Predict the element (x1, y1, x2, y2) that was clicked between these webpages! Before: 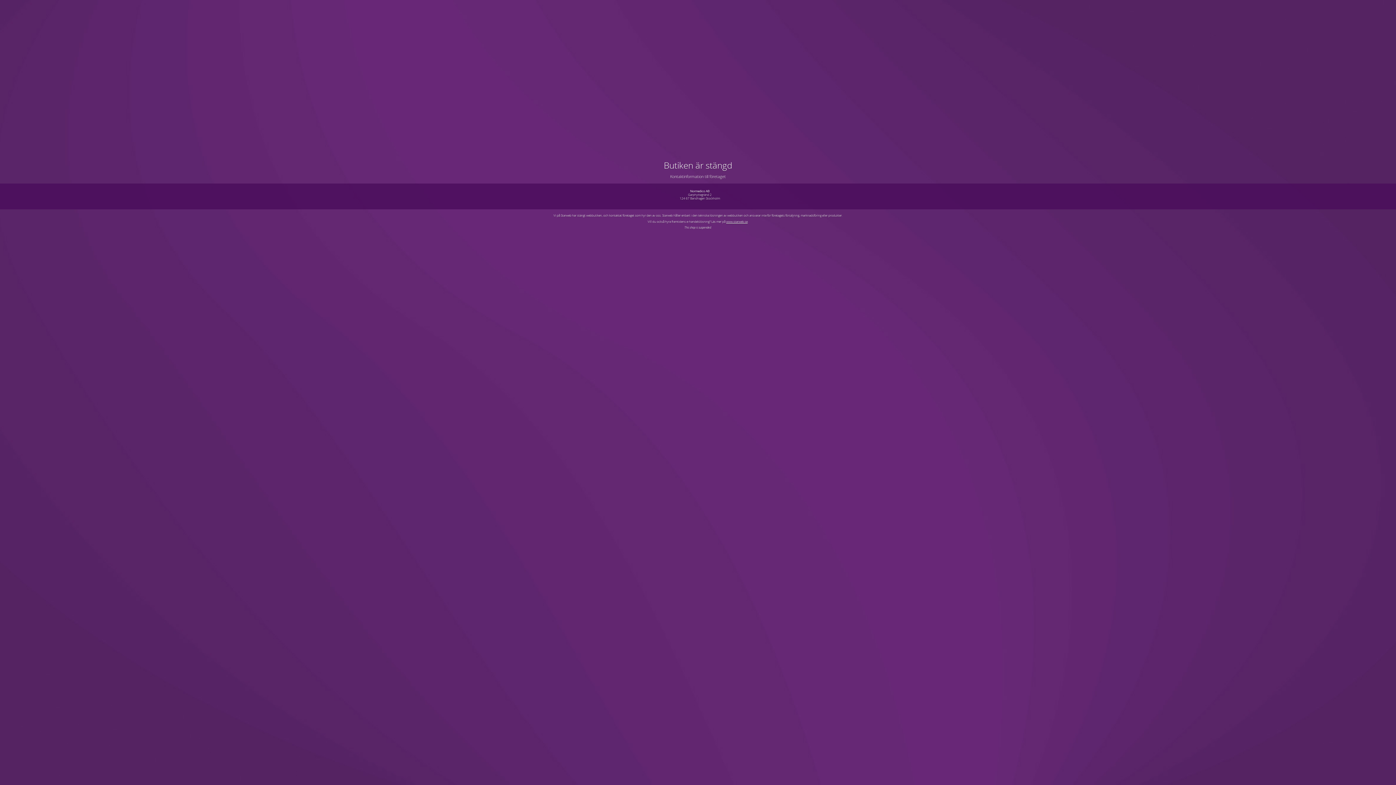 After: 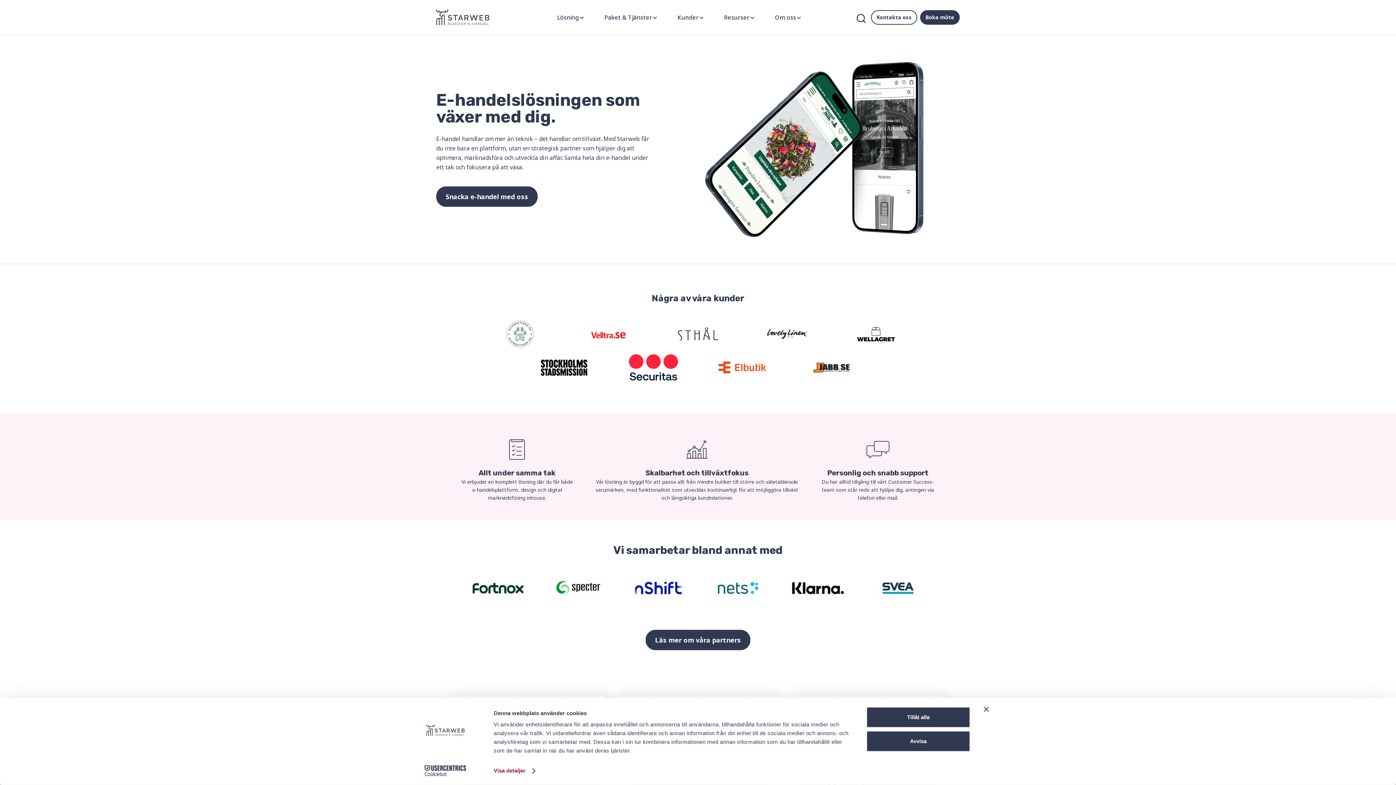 Action: bbox: (726, 219, 747, 223) label: www.starweb.se